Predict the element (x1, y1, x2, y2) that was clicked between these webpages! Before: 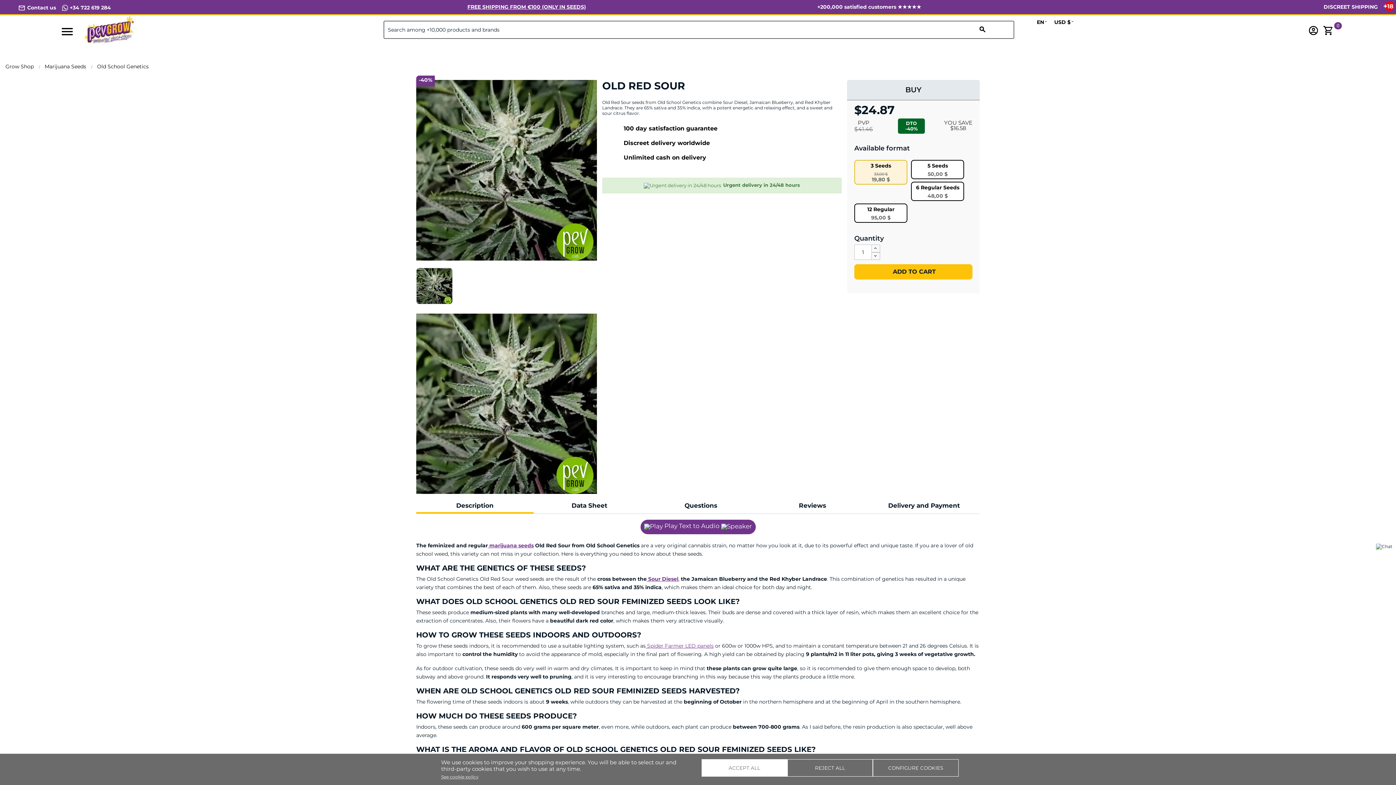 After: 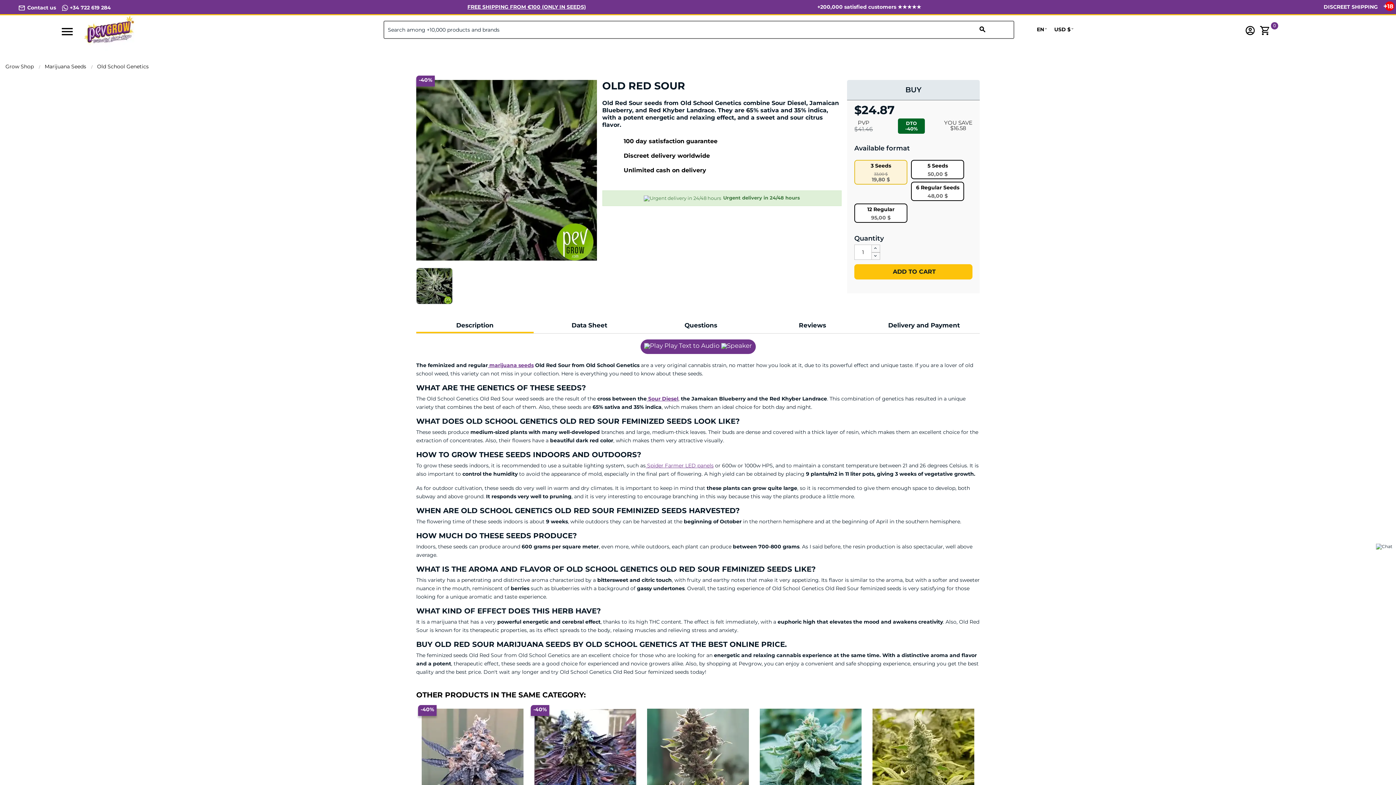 Action: bbox: (701, 759, 787, 777) label: ACCEPT ALL